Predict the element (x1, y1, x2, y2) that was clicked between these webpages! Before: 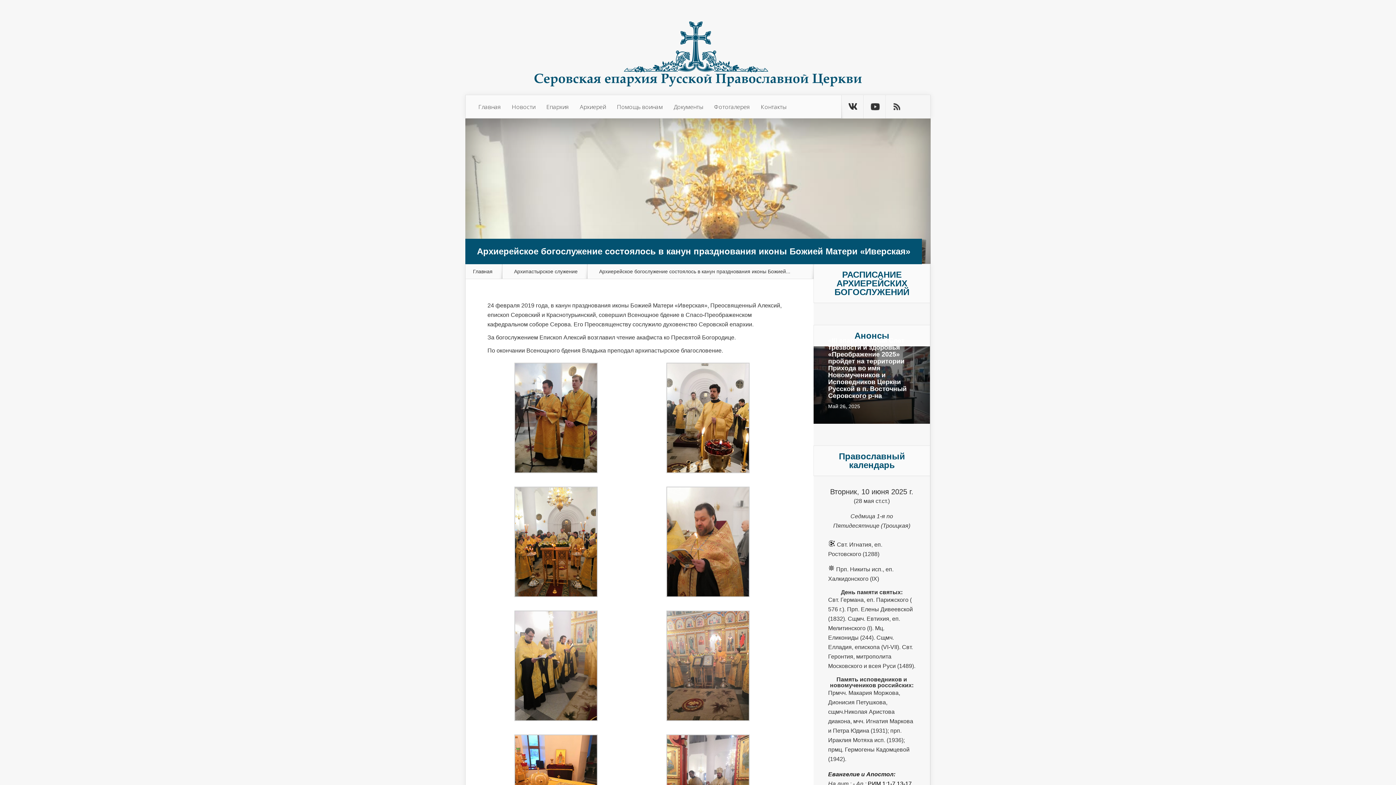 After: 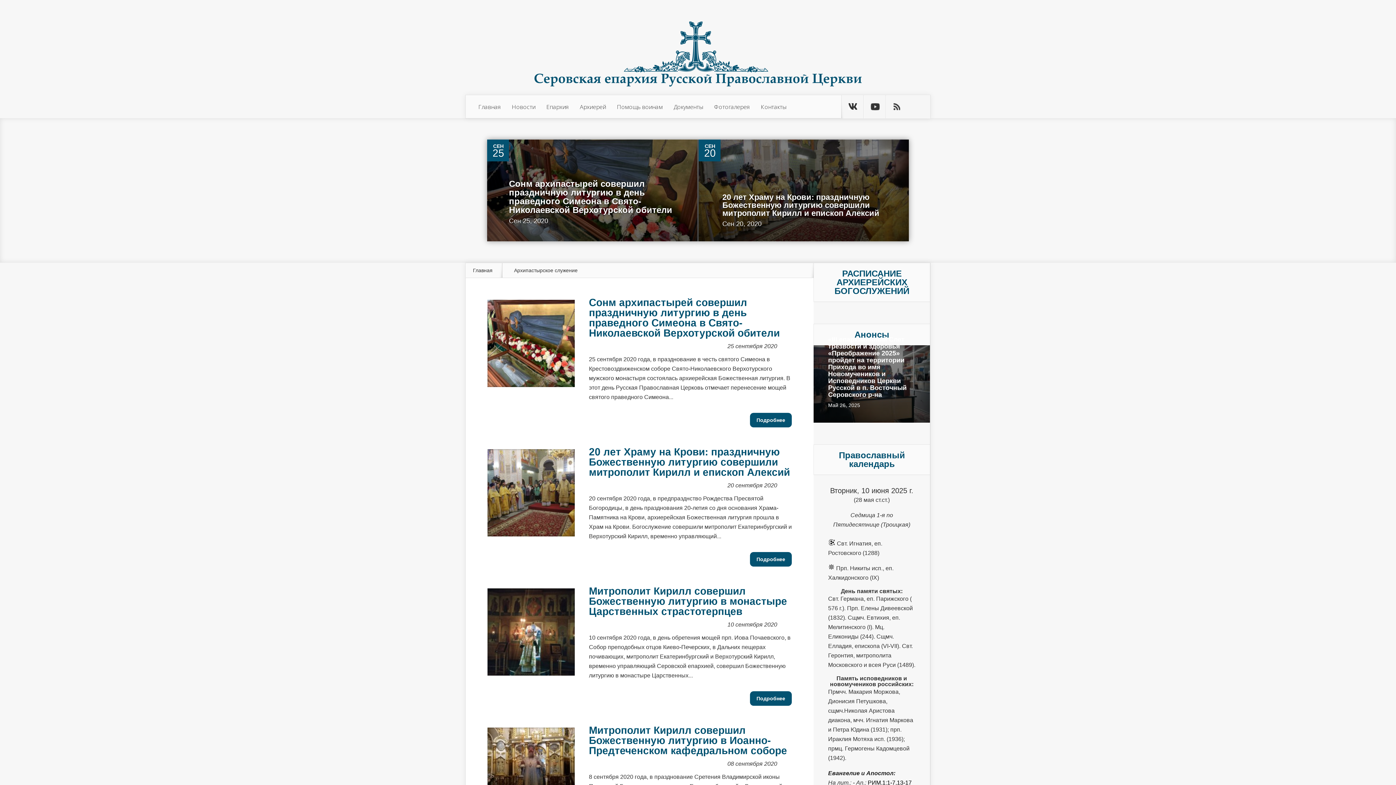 Action: bbox: (514, 267, 583, 275) label: Архипастырское служение